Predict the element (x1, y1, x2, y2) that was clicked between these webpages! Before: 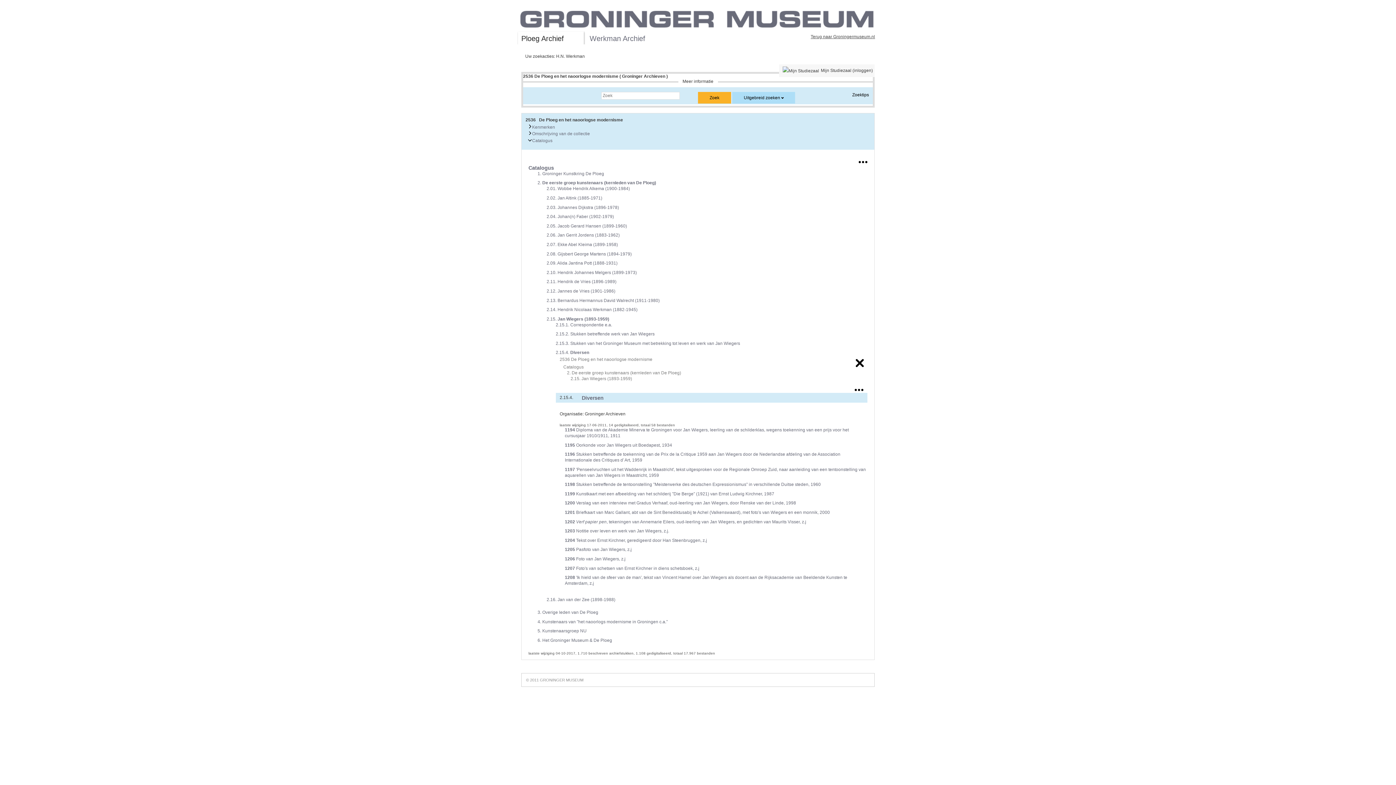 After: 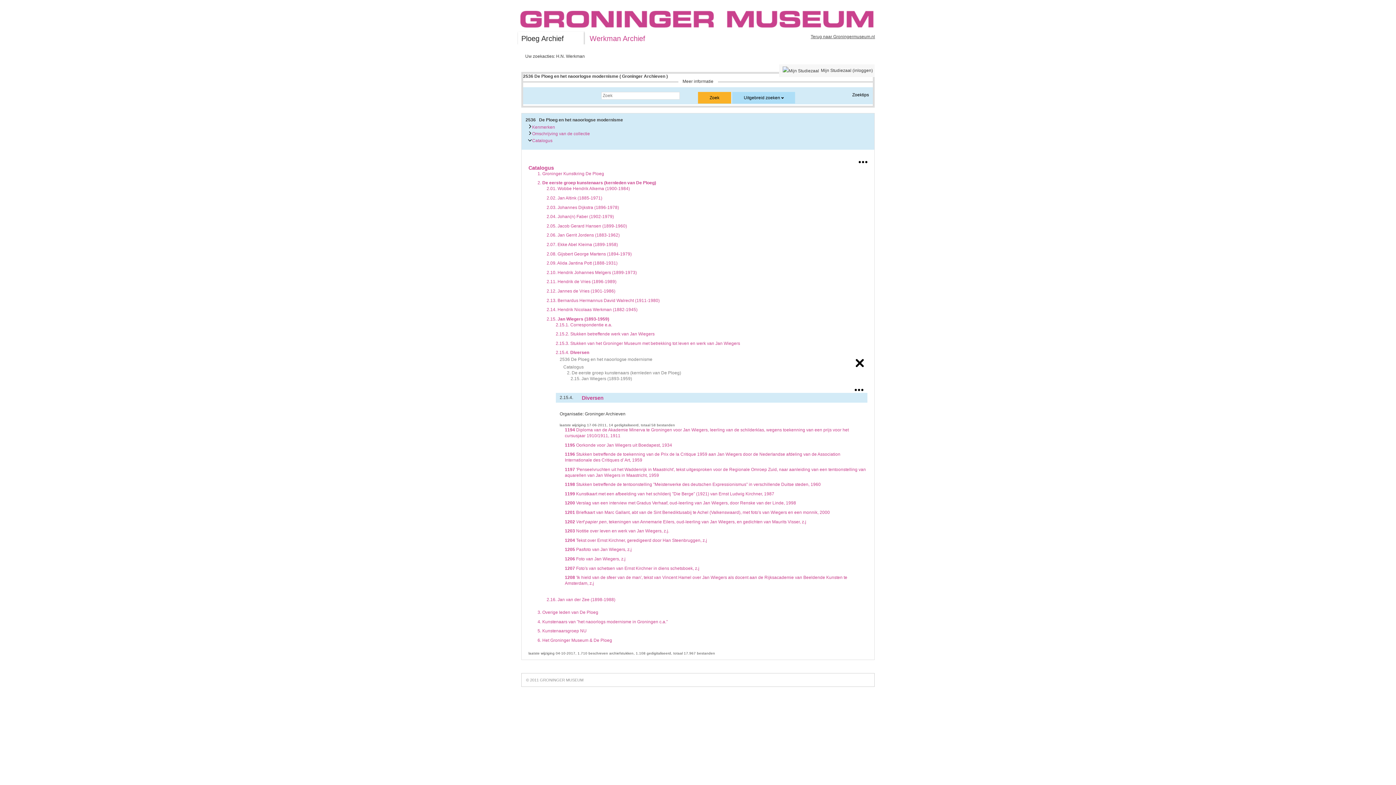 Action: label: 2.07. Ekke Abel Kleima (1899-1958) bbox: (546, 242, 618, 247)